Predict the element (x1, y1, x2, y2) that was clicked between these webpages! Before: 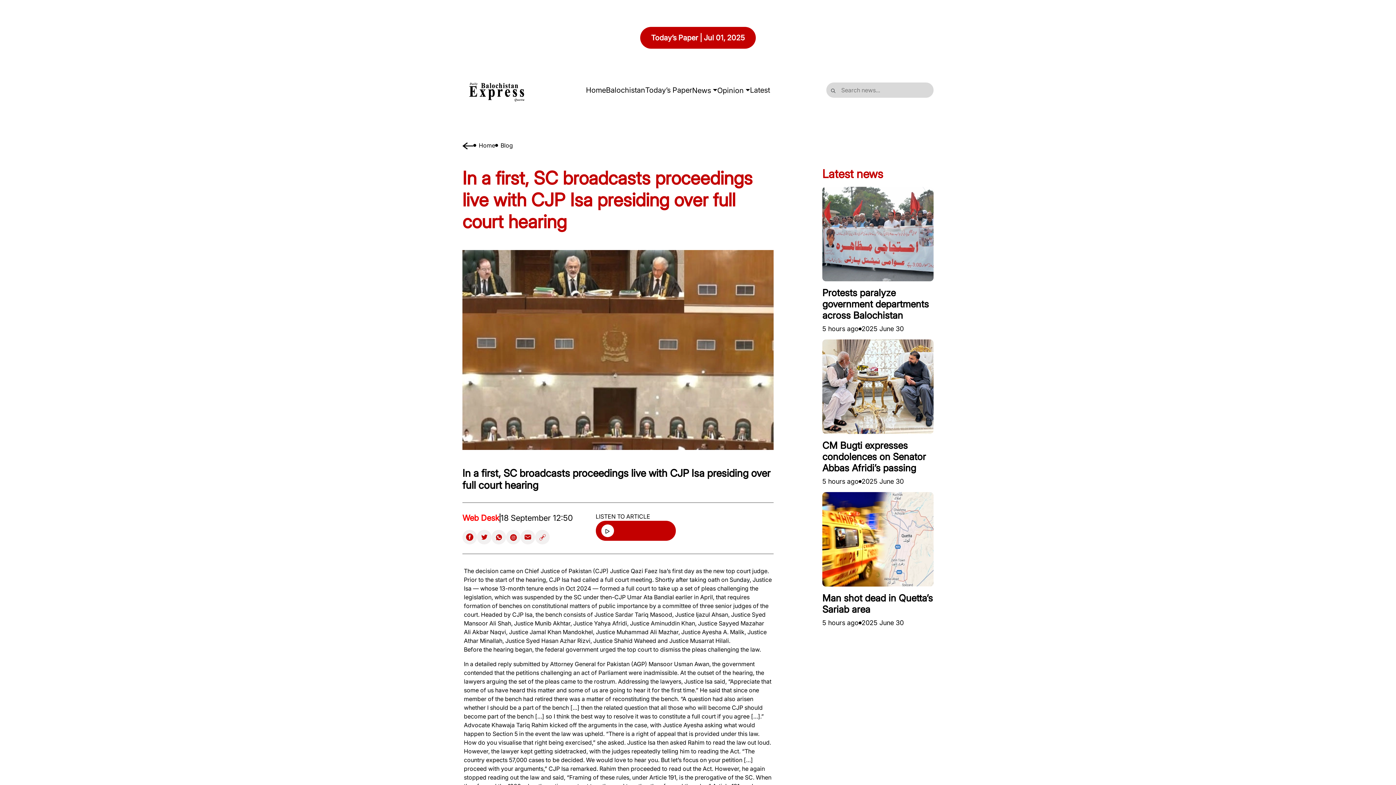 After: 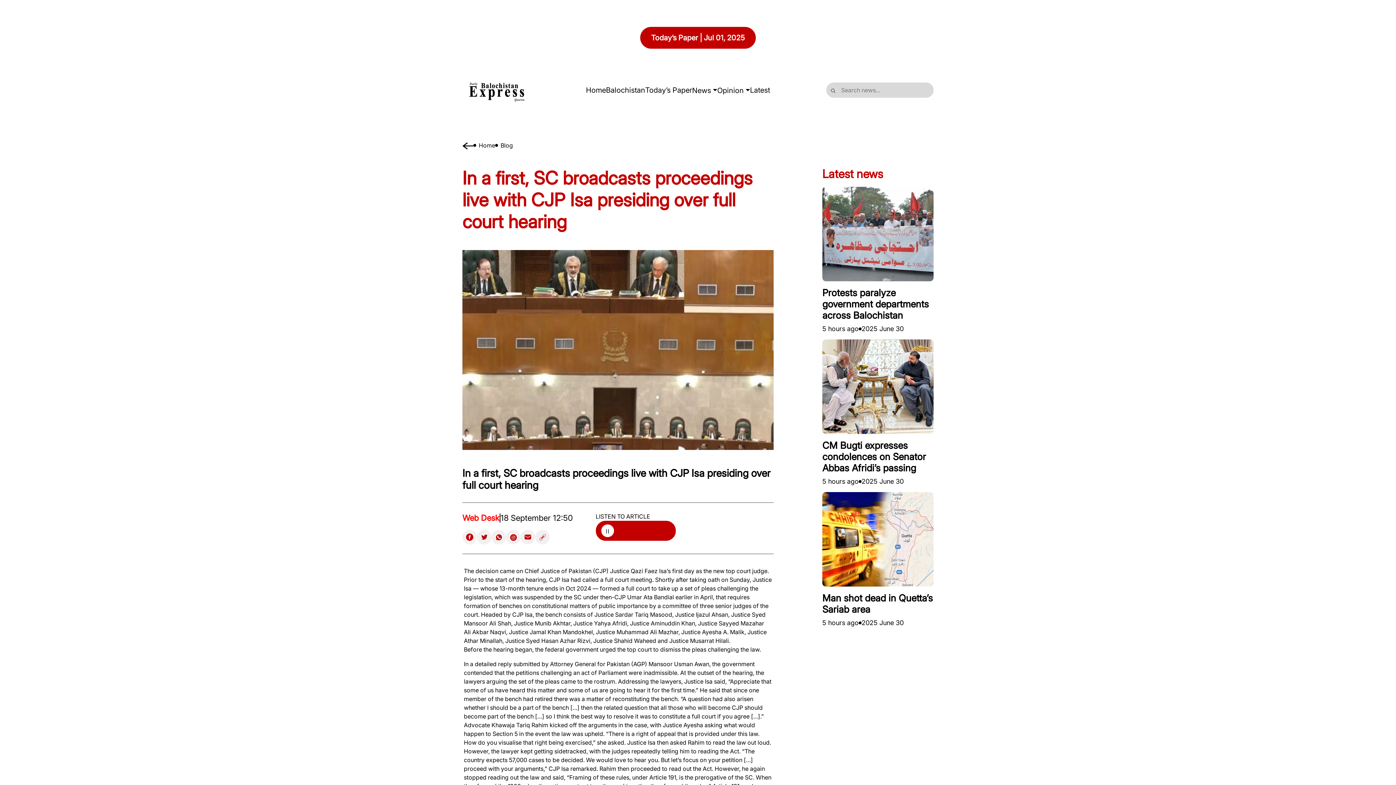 Action: bbox: (601, 524, 614, 537)